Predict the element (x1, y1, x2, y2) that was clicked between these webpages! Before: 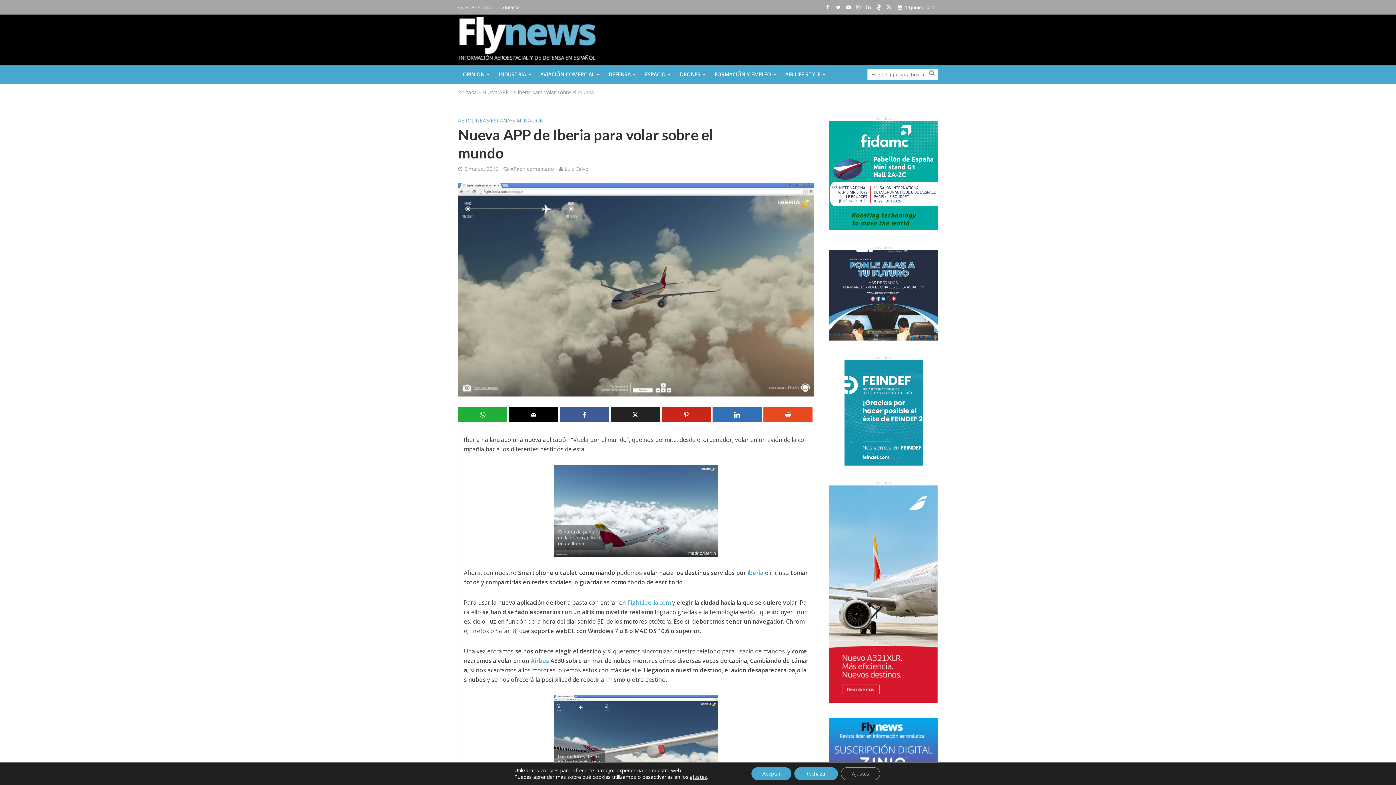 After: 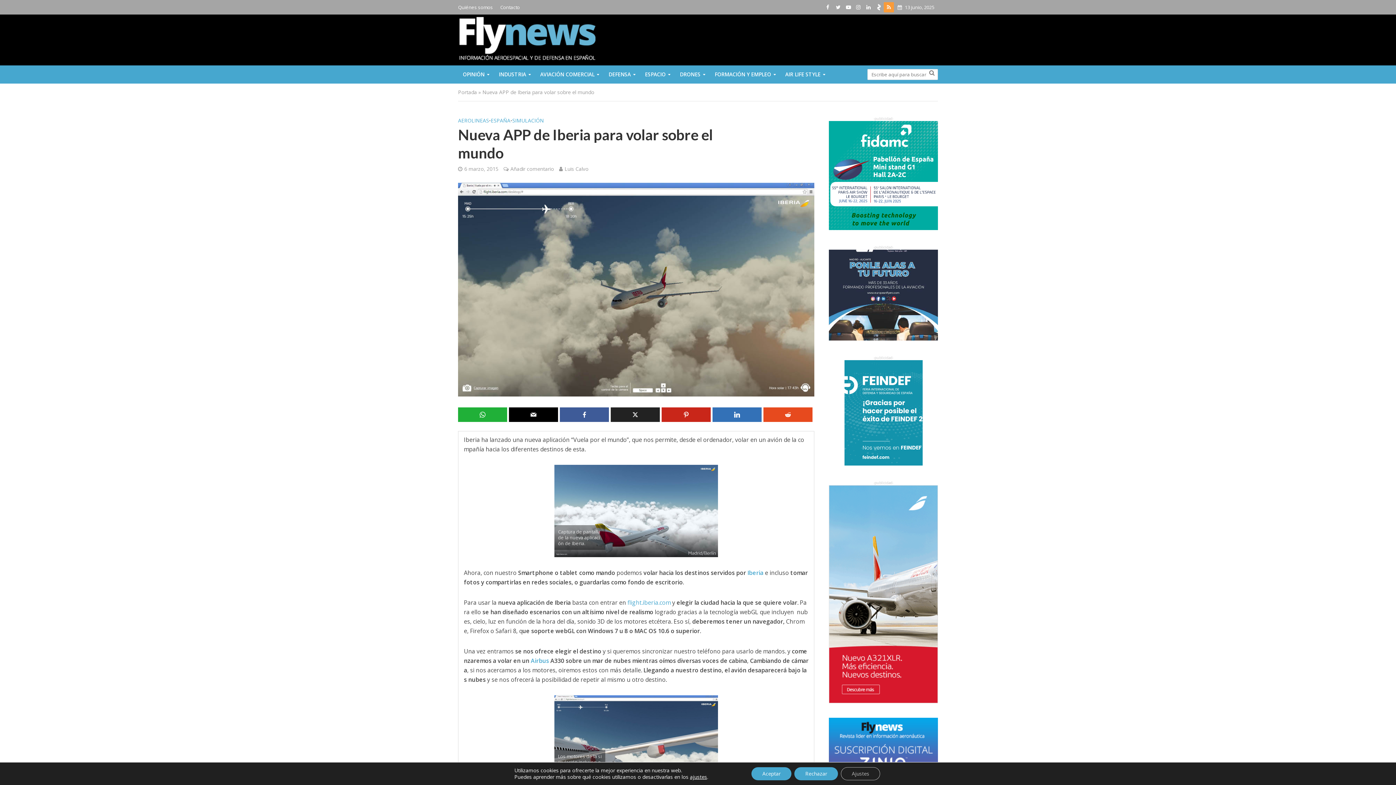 Action: bbox: (884, 2, 894, 12)